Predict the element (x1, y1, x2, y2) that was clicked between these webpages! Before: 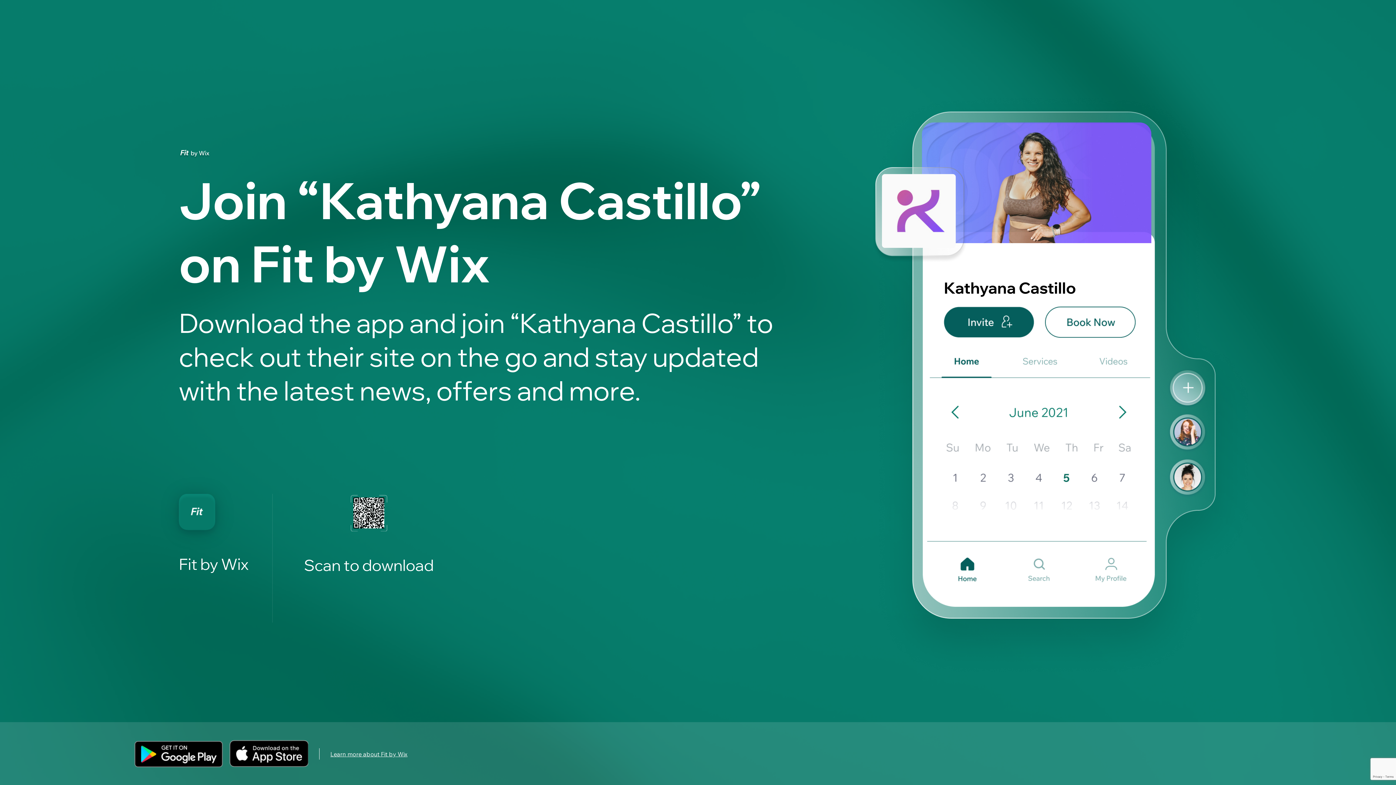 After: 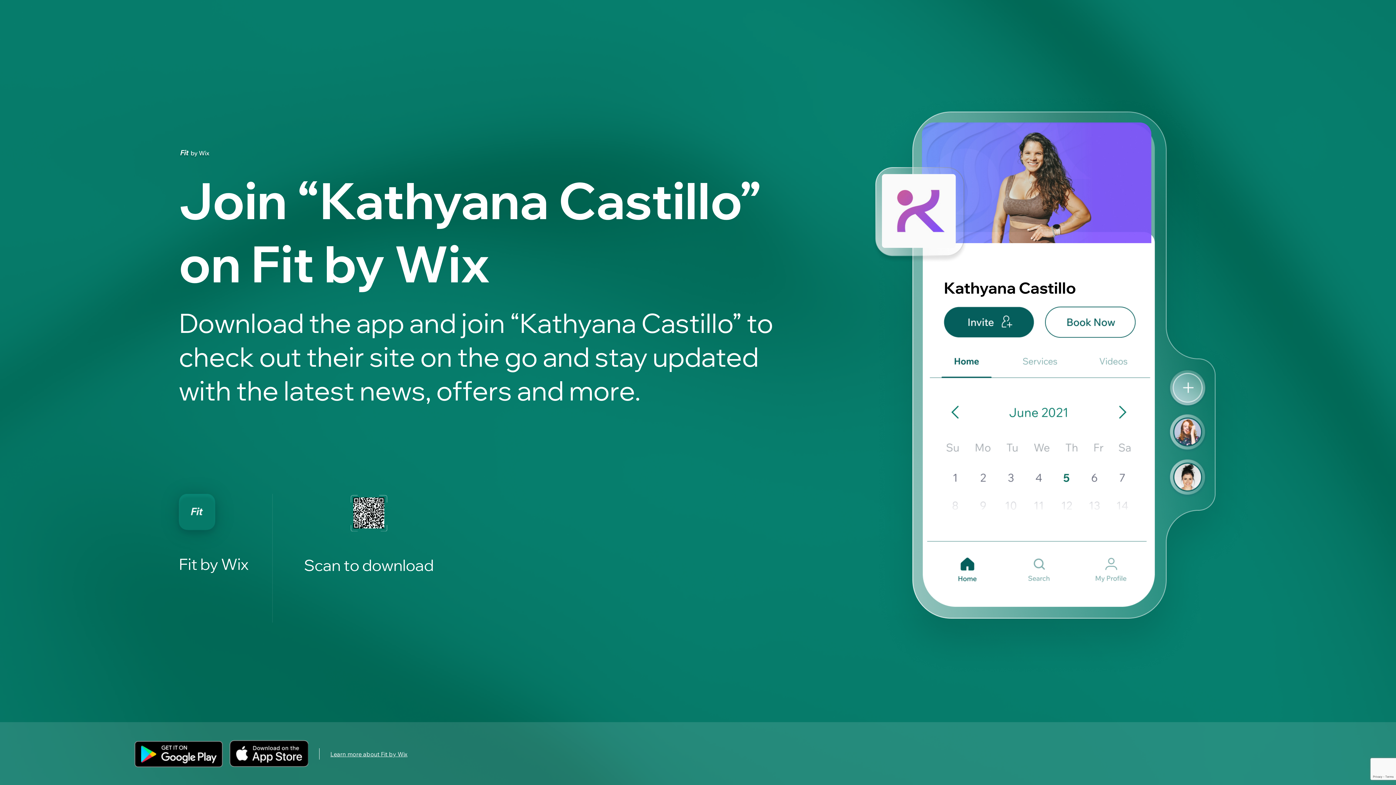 Action: bbox: (330, 750, 407, 758) label: Learn more about Fit by Wix